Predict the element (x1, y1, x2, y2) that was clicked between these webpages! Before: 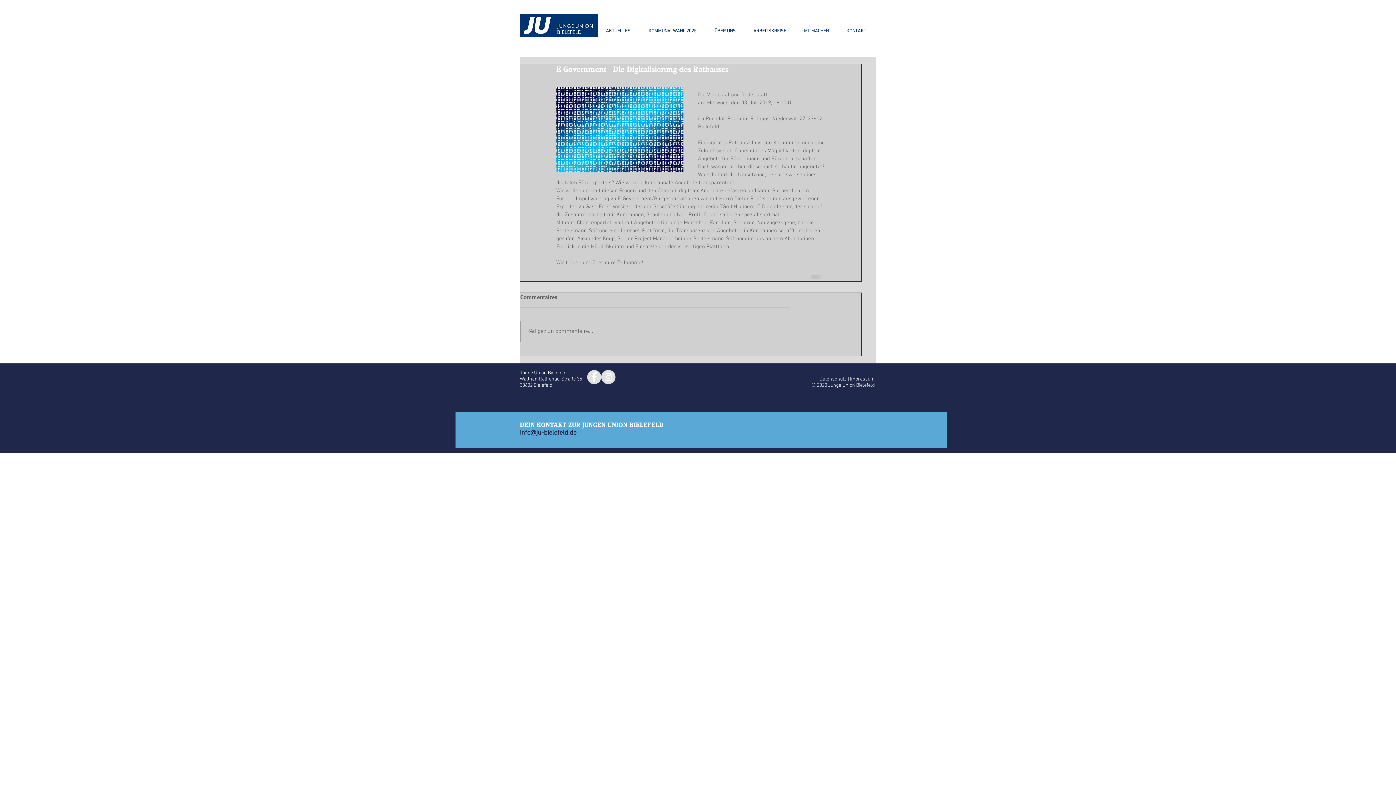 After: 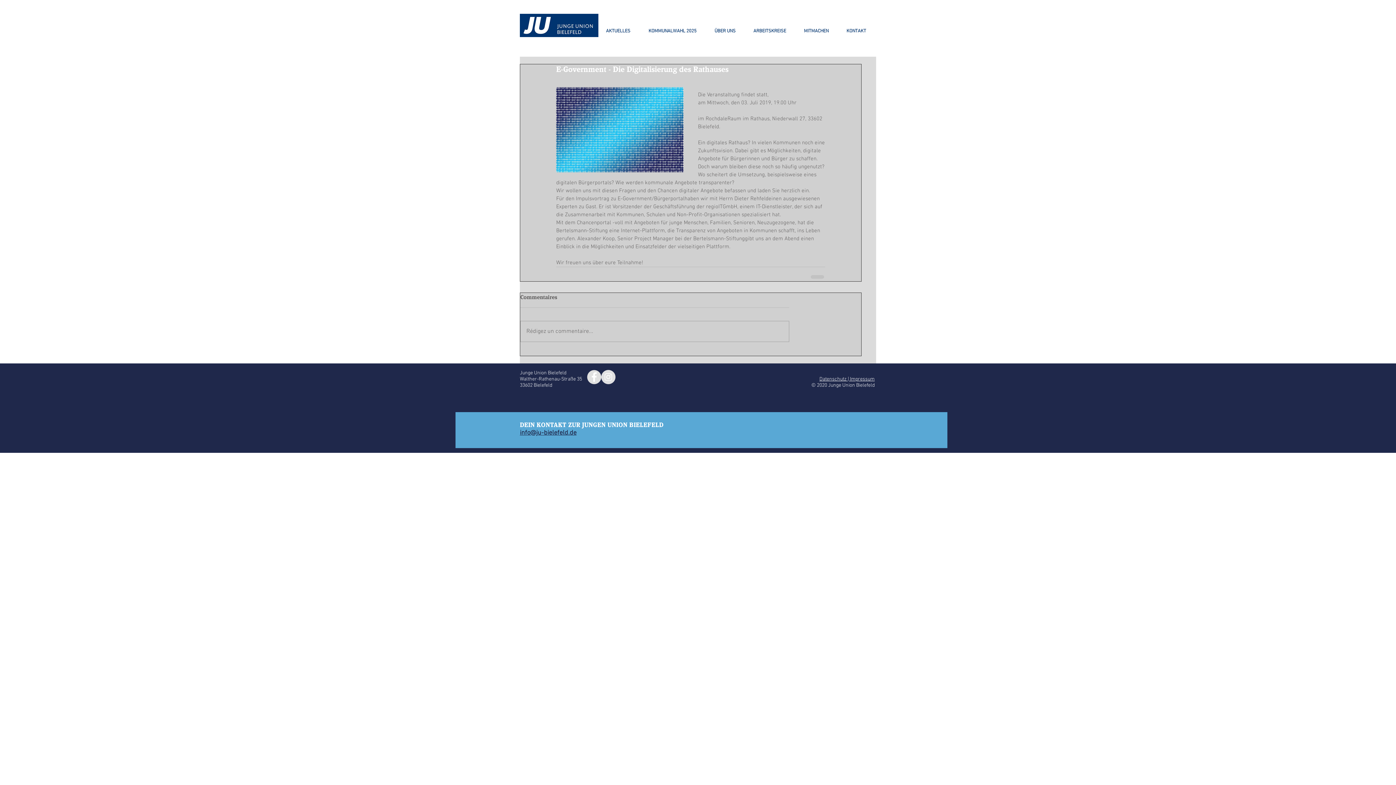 Action: bbox: (587, 370, 601, 384) label: Facebook - Grey Circle